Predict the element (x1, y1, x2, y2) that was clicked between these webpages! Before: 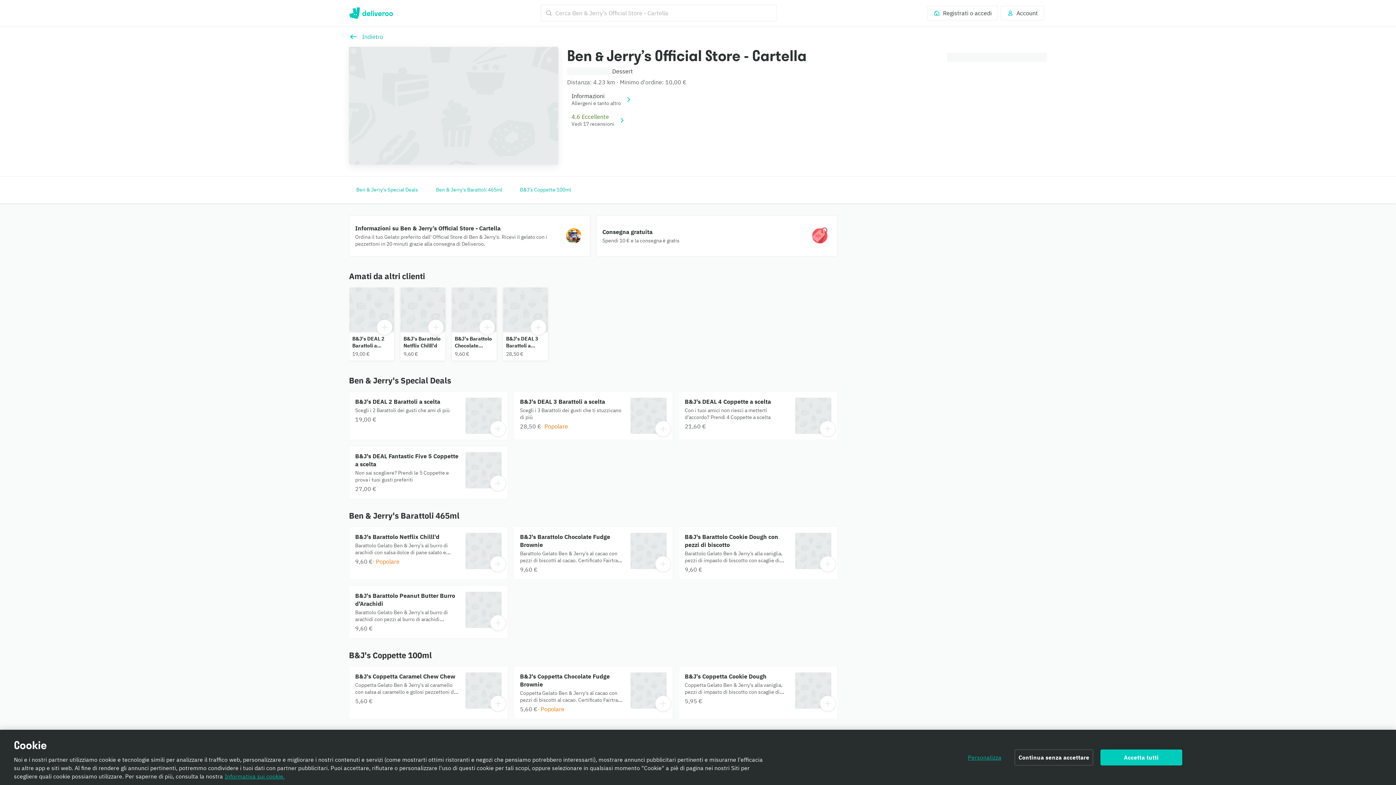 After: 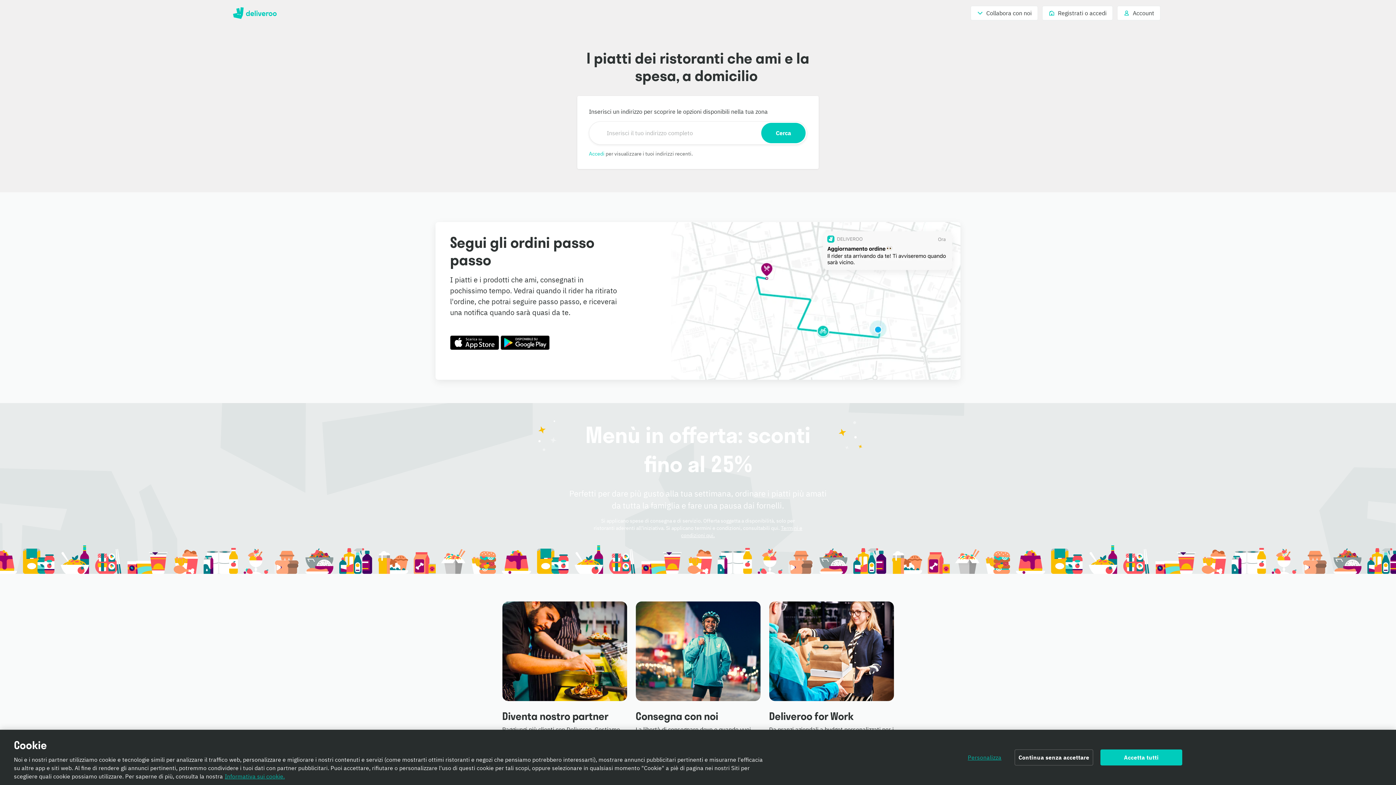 Action: label: Deliveroo bbox: (349, 7, 393, 18)